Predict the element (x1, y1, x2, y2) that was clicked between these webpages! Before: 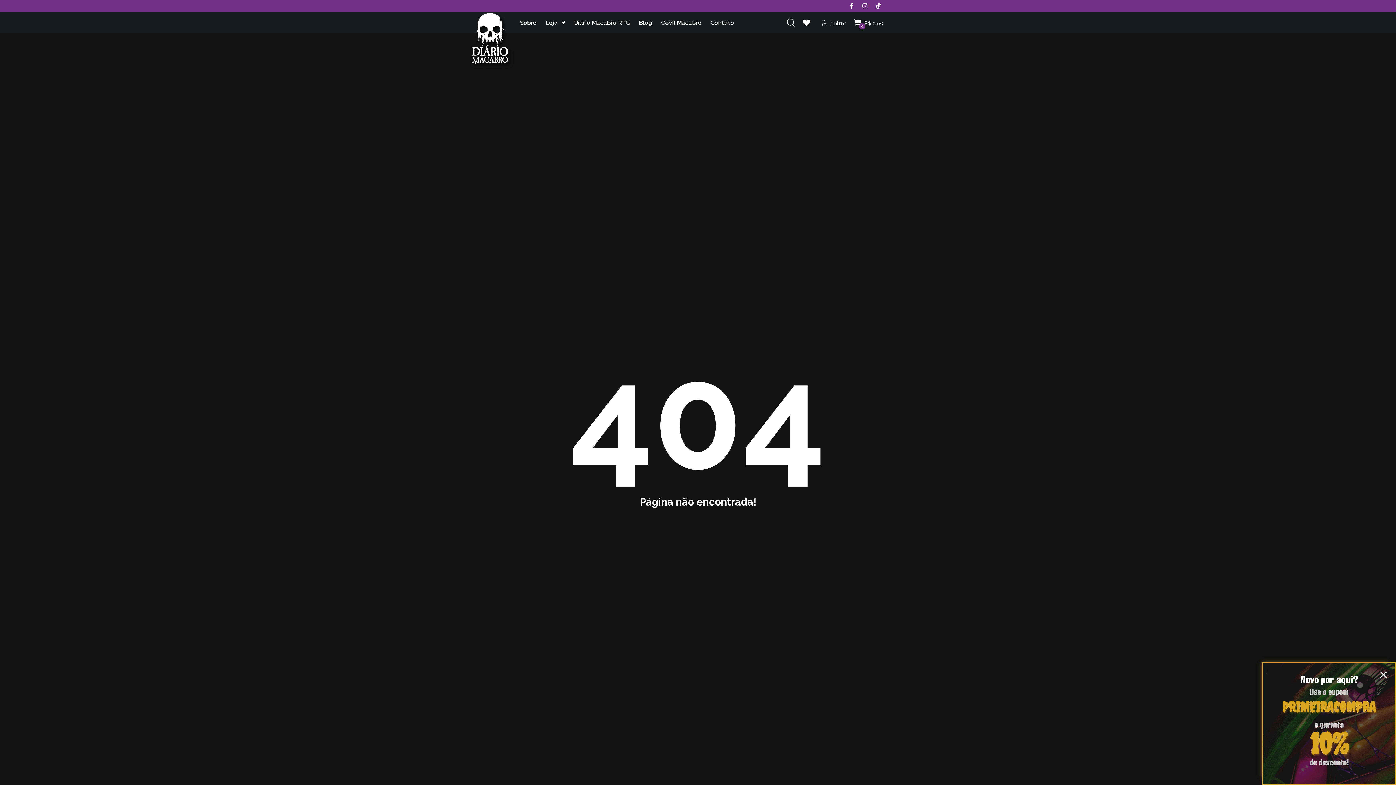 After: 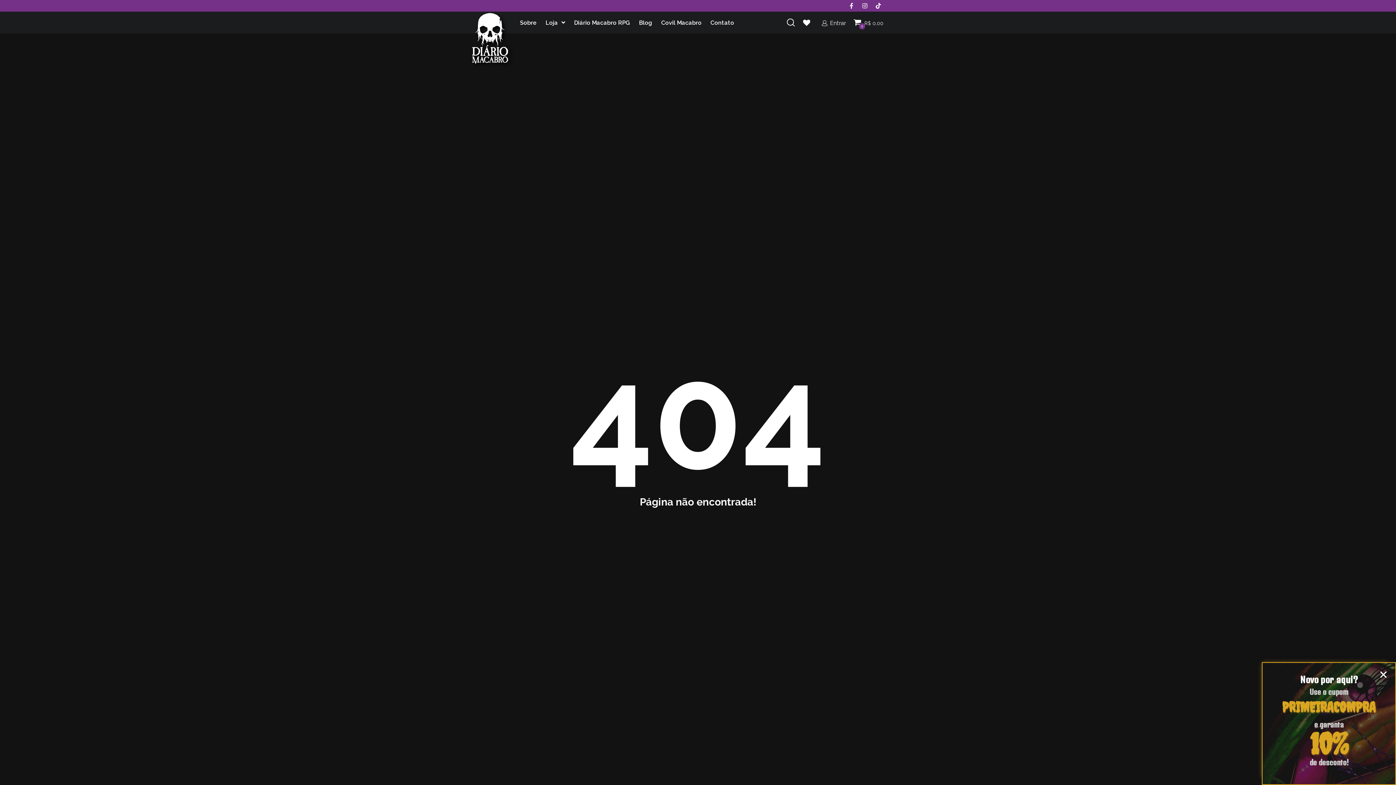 Action: bbox: (845, 0, 857, 11) label: Facebook-f